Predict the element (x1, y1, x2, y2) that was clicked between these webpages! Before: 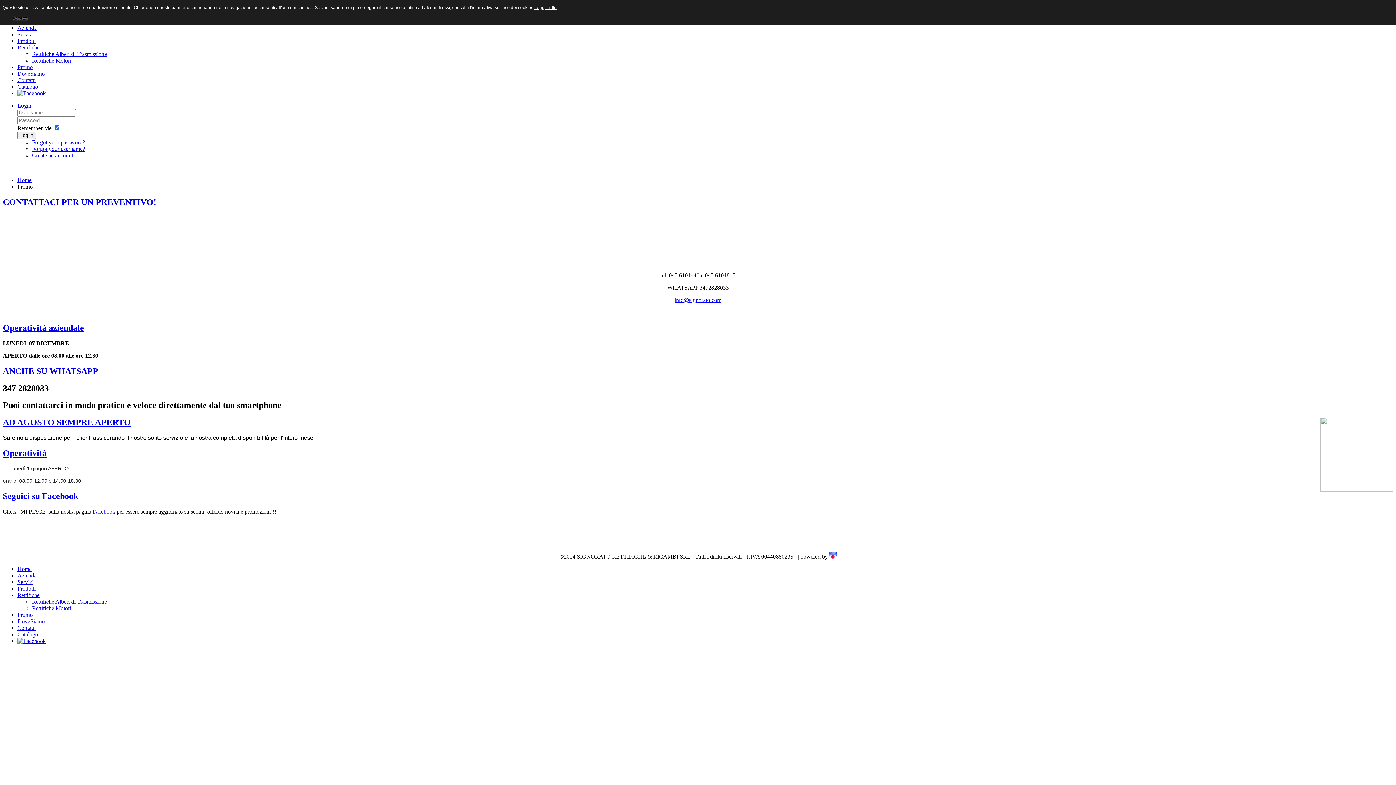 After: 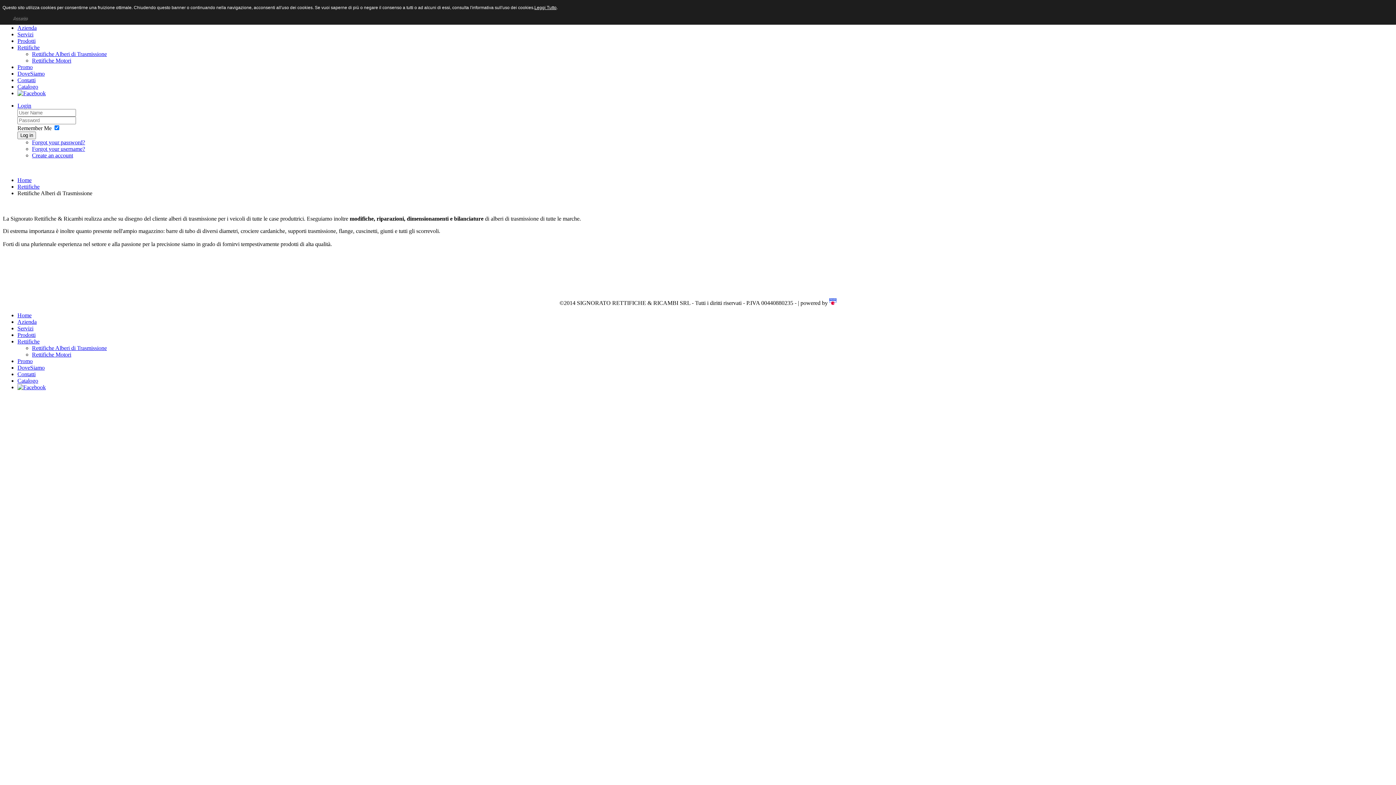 Action: bbox: (32, 50, 106, 57) label: Rettifiche Alberi di Trasmissione